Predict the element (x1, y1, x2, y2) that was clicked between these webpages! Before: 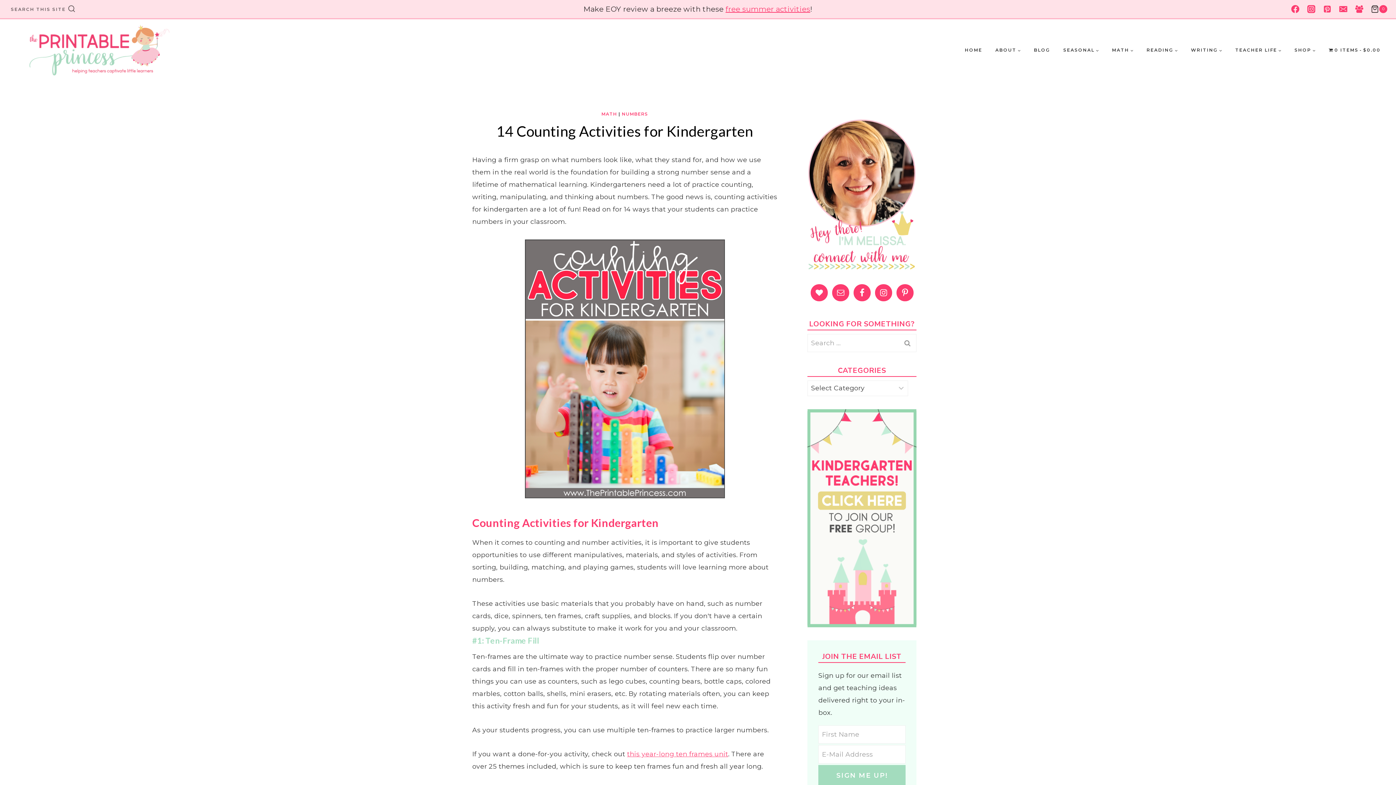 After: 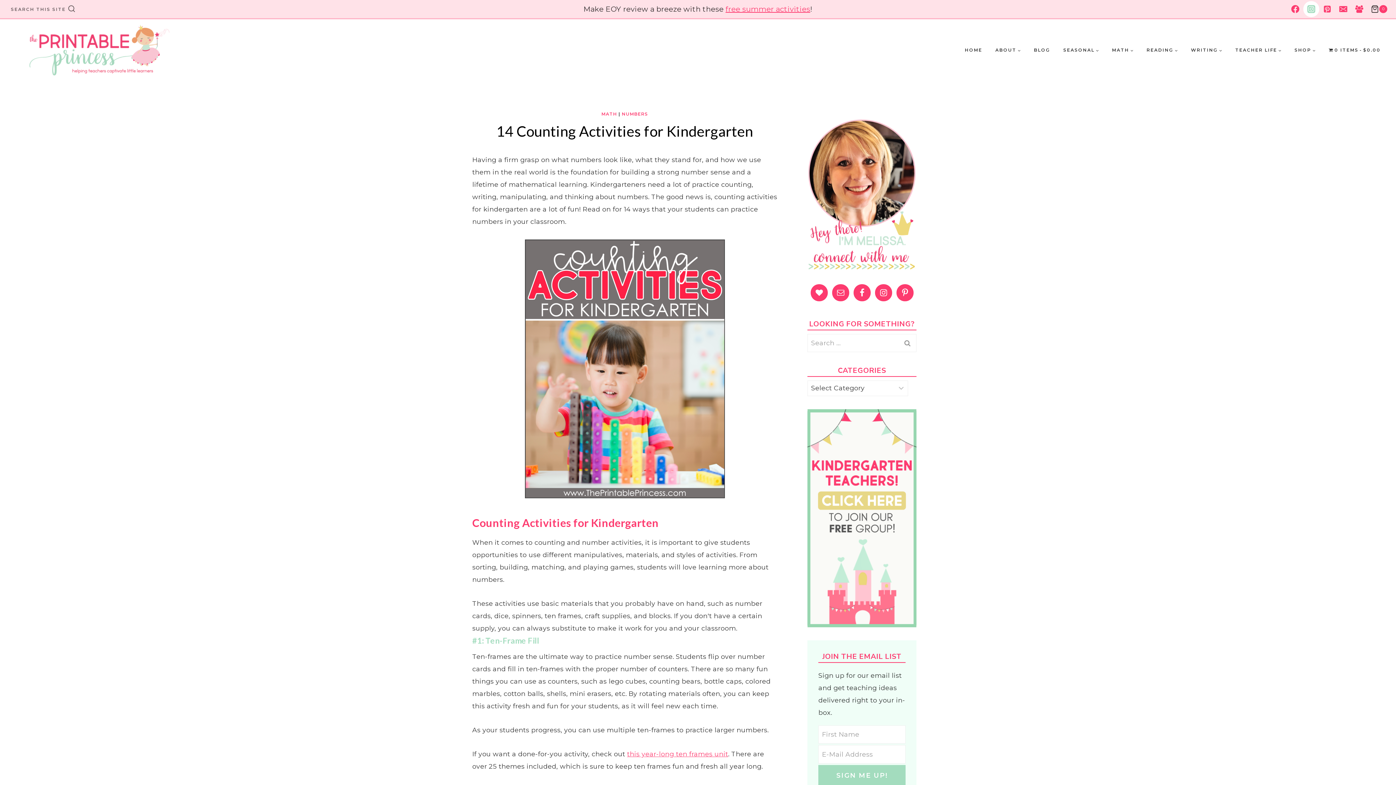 Action: bbox: (1303, 1, 1319, 17) label: Instagram